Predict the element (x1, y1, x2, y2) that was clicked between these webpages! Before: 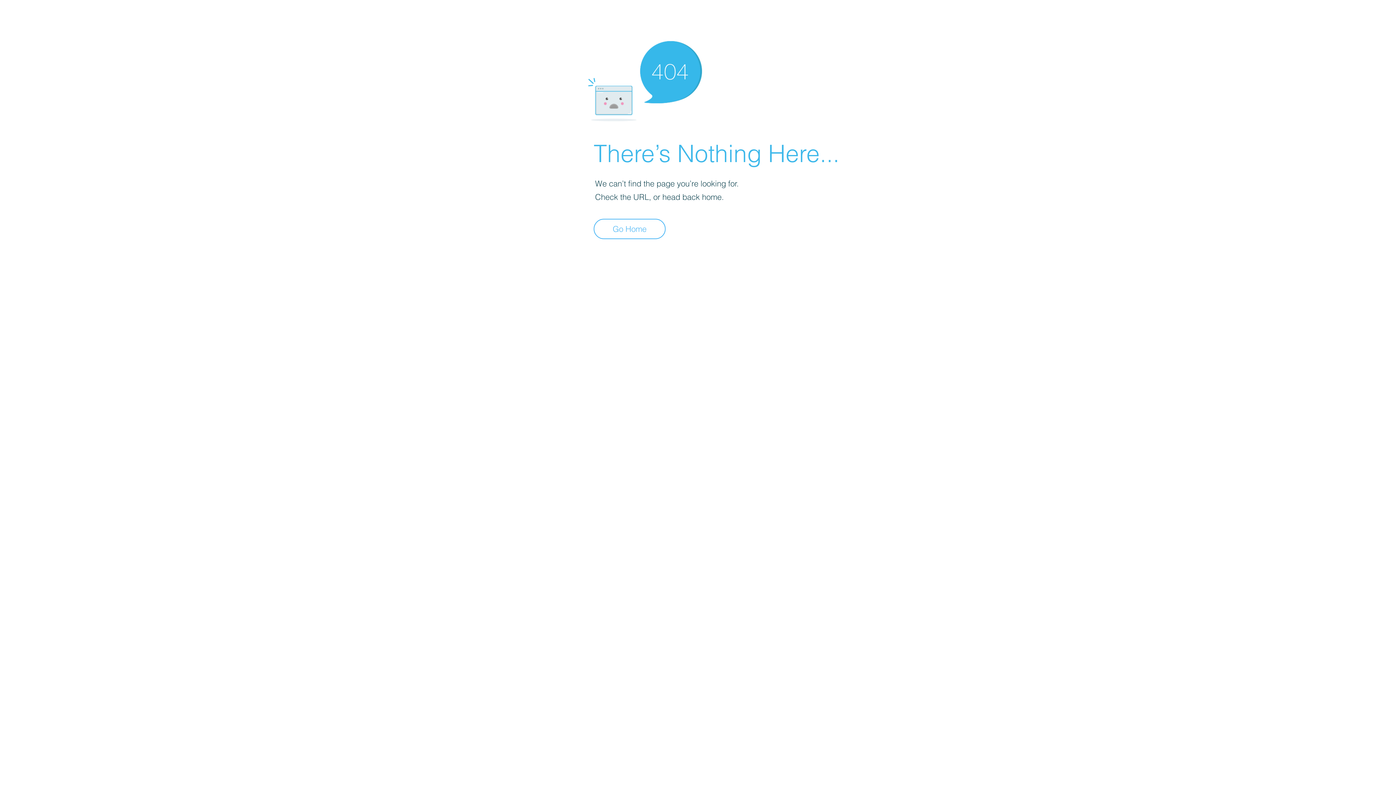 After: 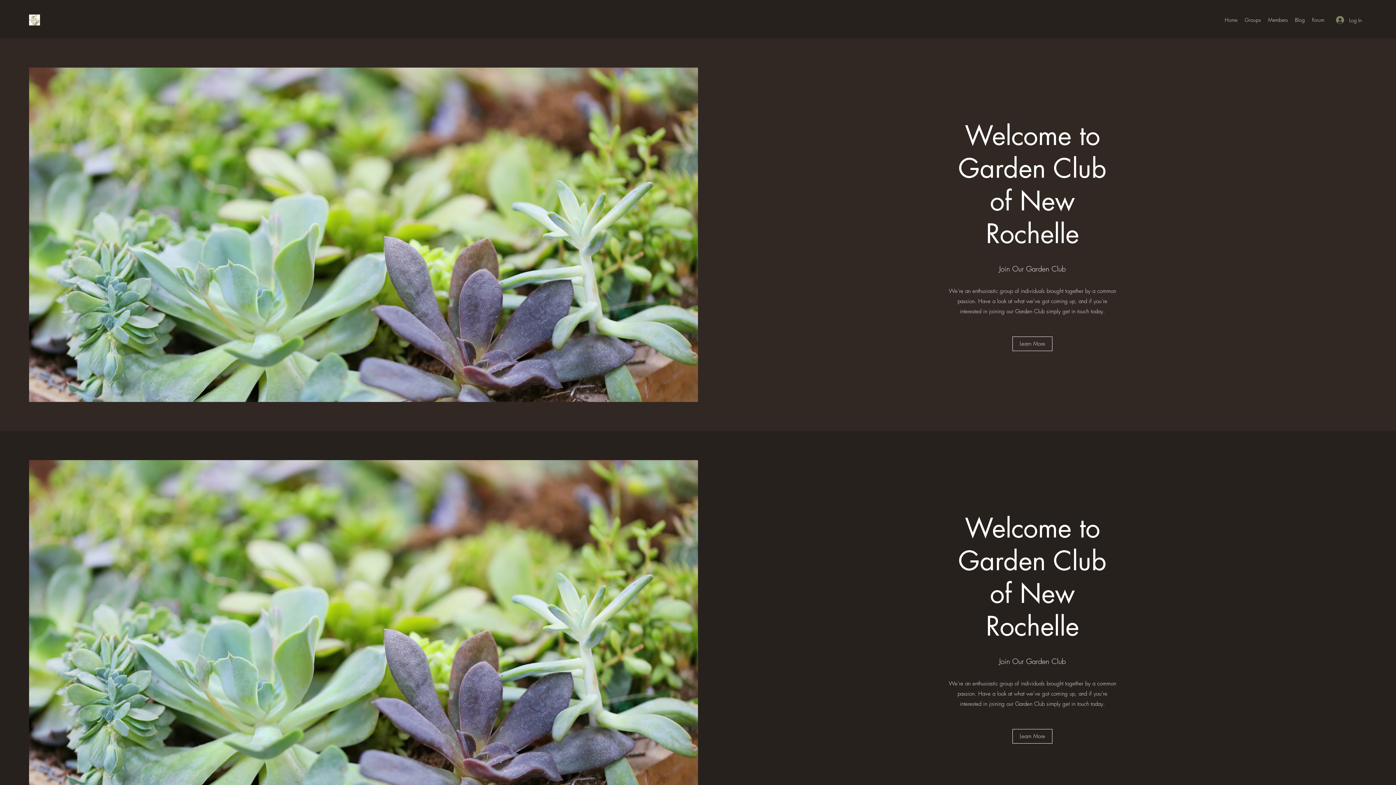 Action: bbox: (593, 218, 665, 239) label: Go Home